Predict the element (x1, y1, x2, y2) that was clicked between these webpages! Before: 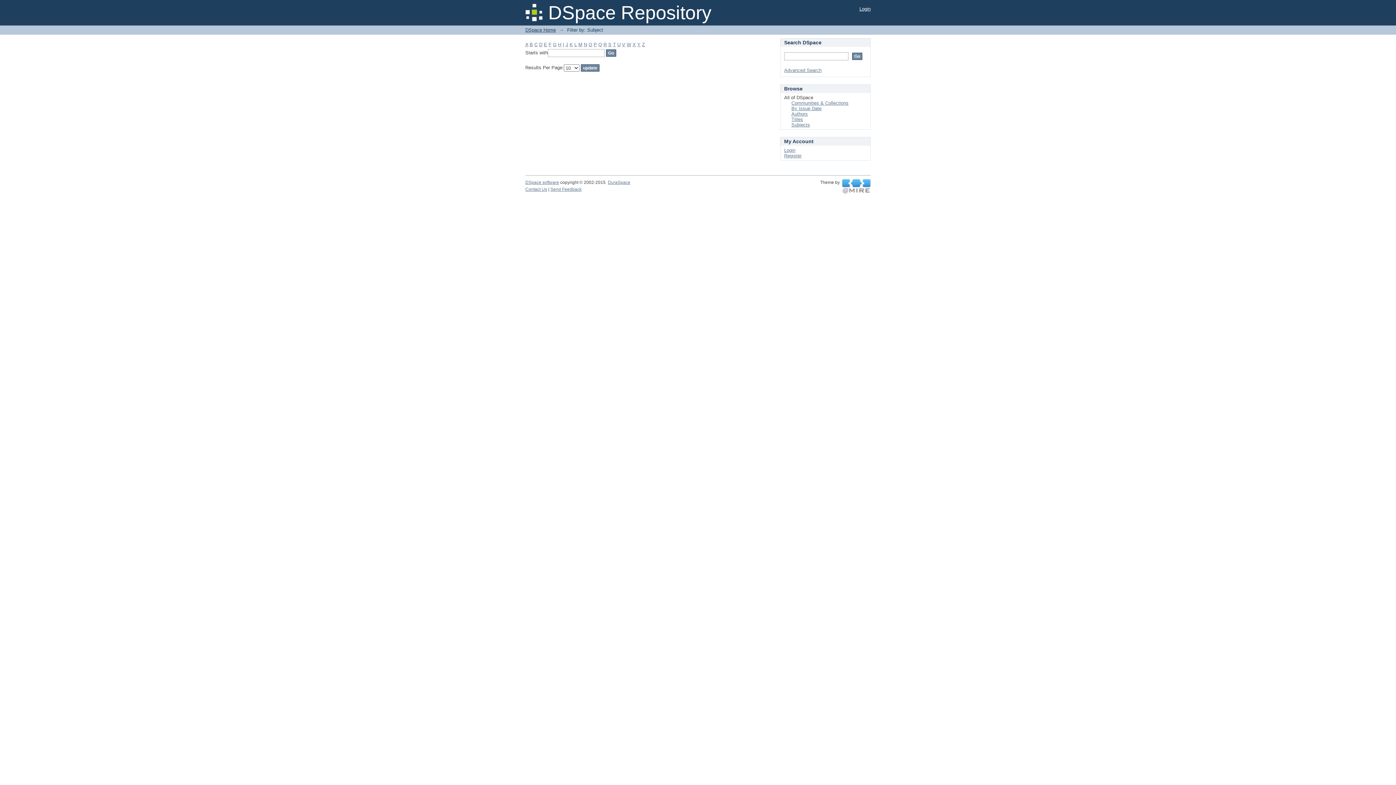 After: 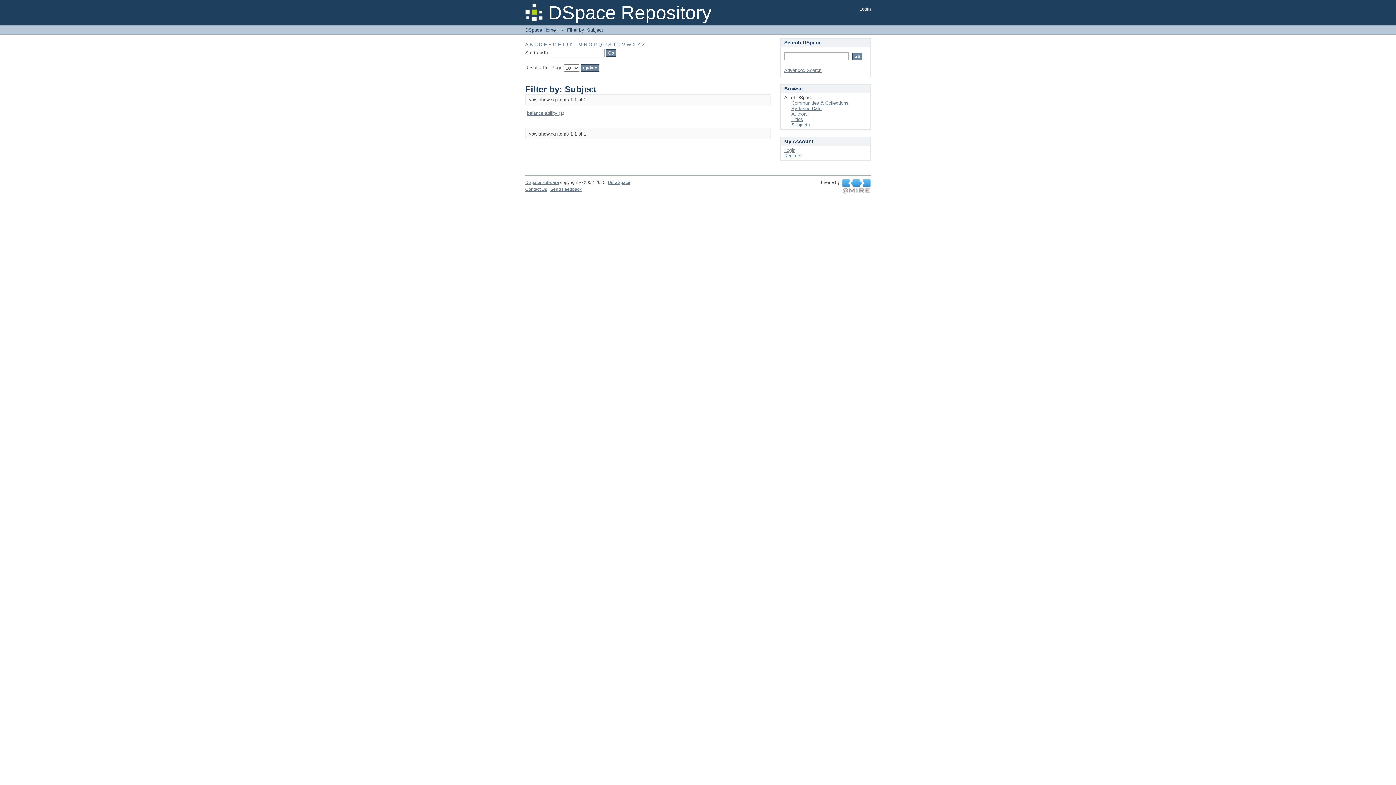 Action: label: B bbox: (529, 41, 533, 47)